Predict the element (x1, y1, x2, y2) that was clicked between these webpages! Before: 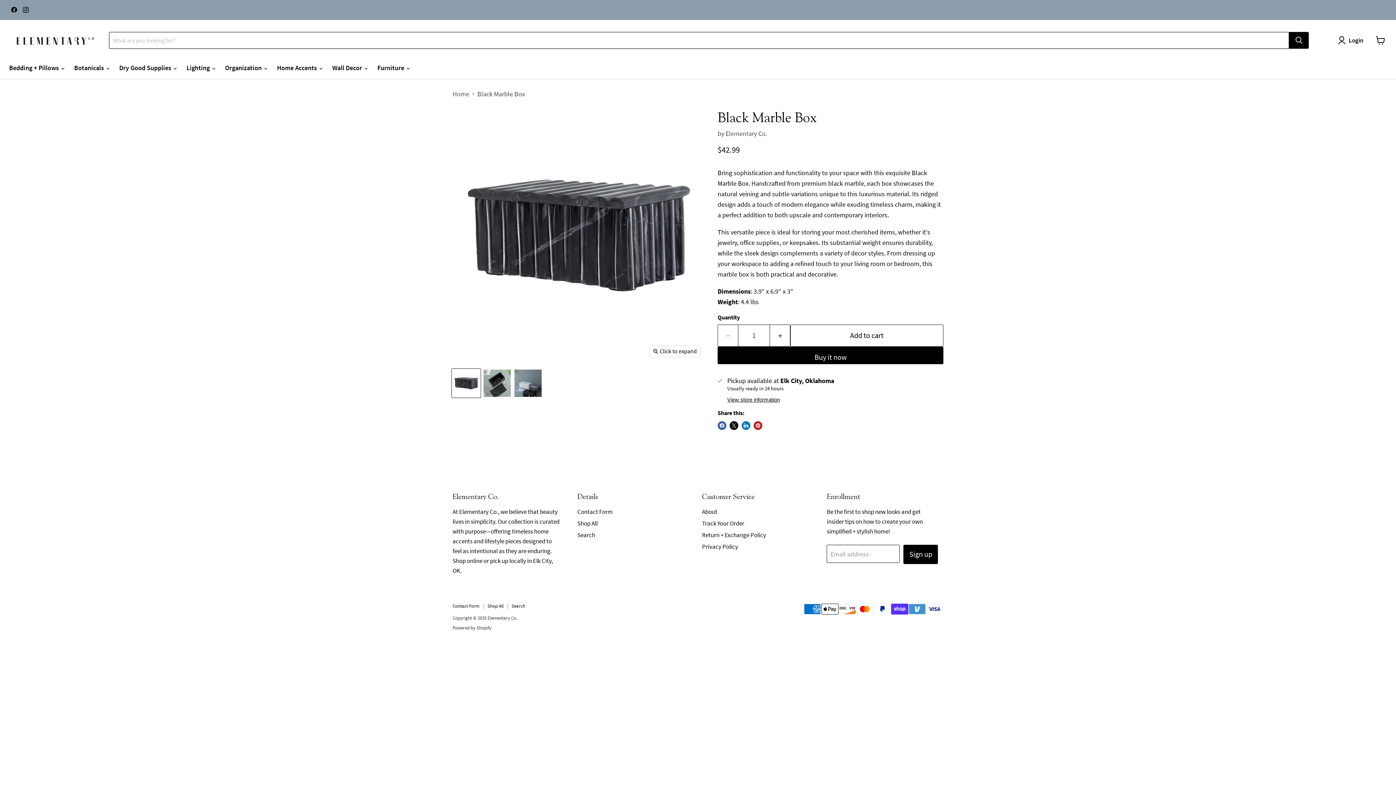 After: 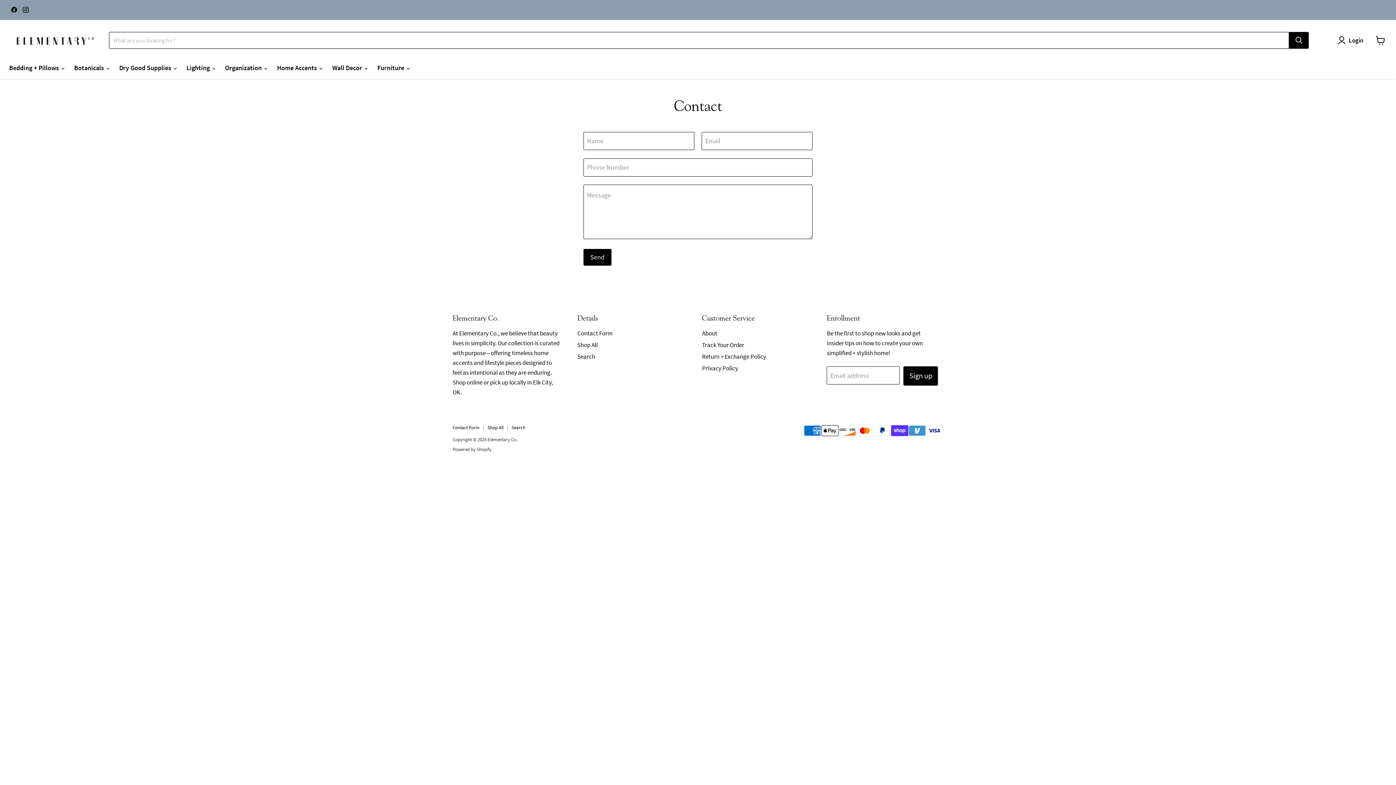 Action: bbox: (452, 603, 479, 609) label: Contact Form